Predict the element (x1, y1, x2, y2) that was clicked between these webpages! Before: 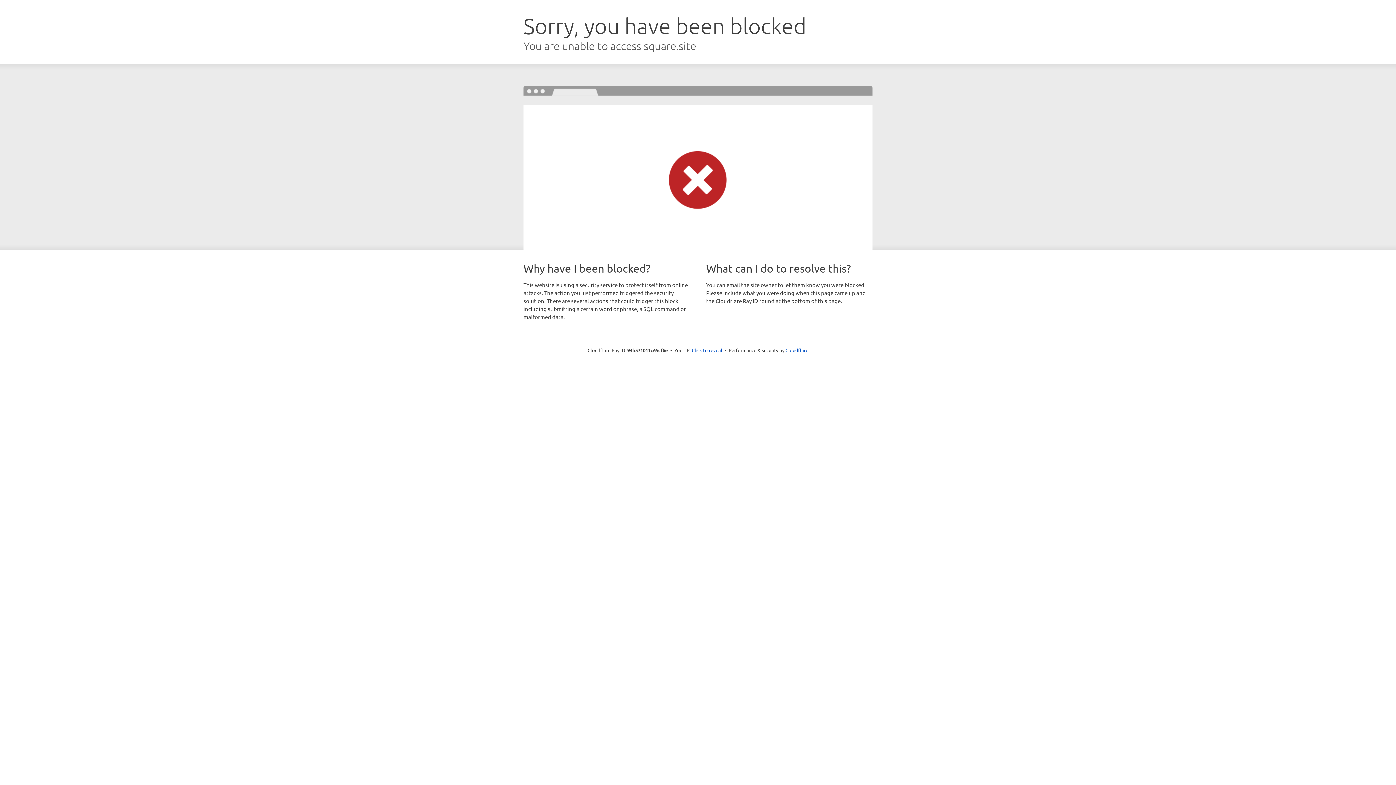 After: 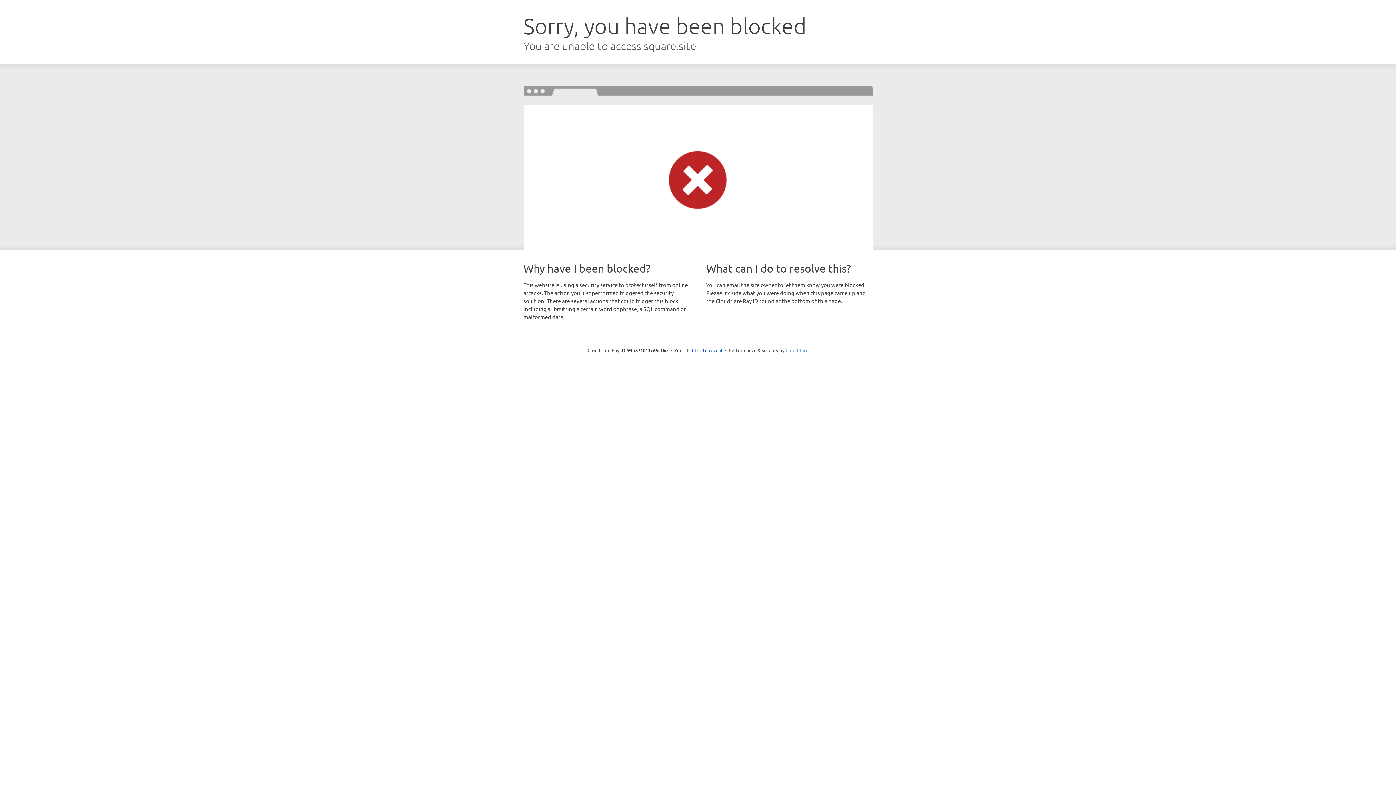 Action: bbox: (785, 347, 808, 353) label: Cloudflare